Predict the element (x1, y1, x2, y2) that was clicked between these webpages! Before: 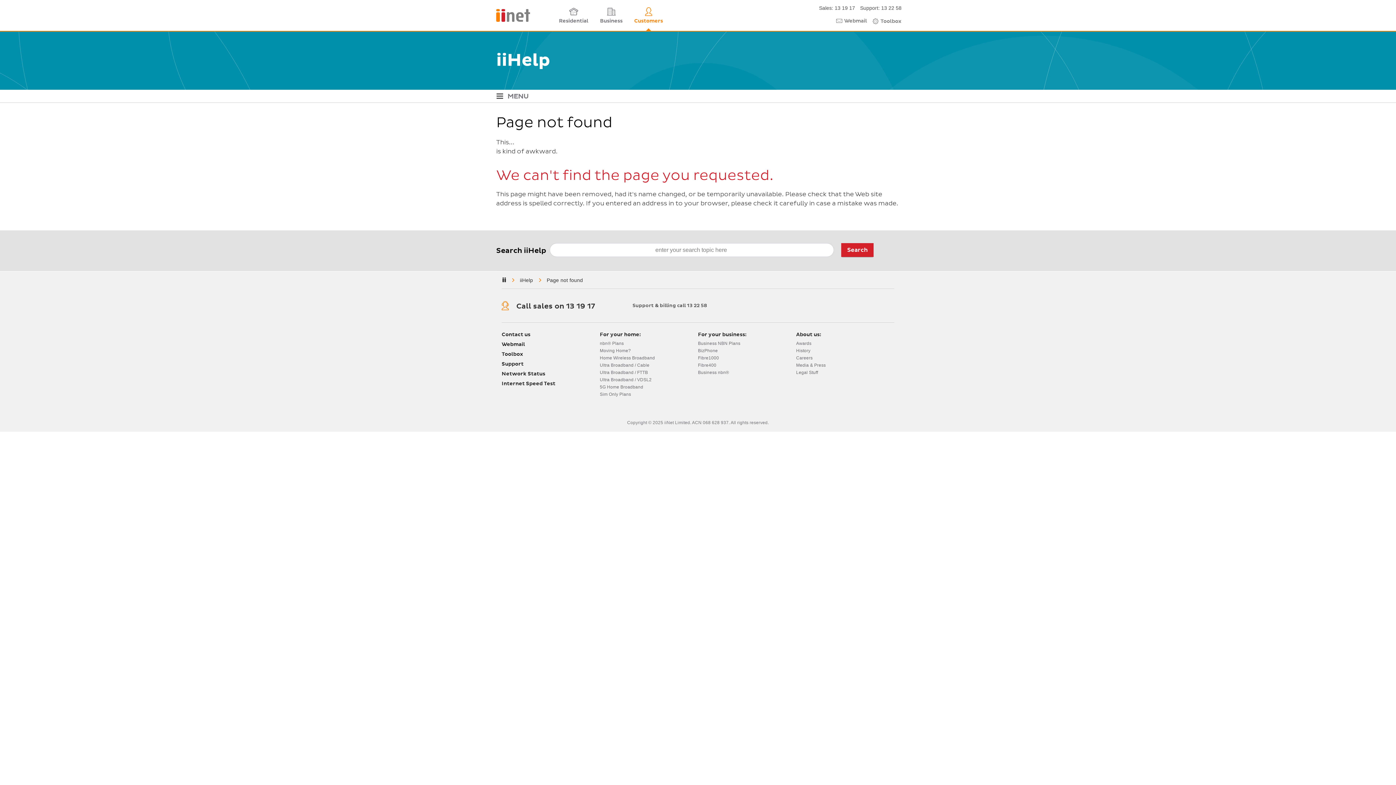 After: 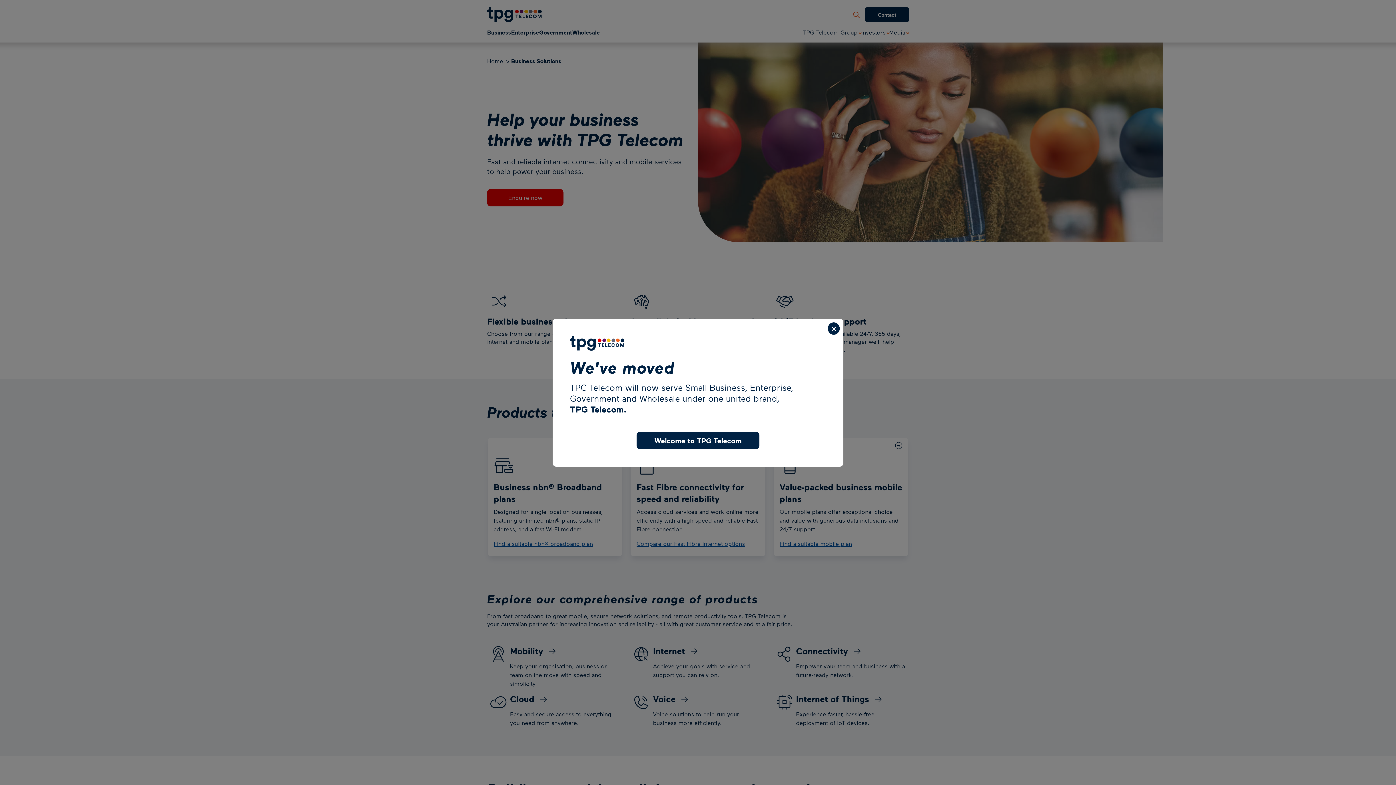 Action: bbox: (594, 2, 628, 28) label: Business